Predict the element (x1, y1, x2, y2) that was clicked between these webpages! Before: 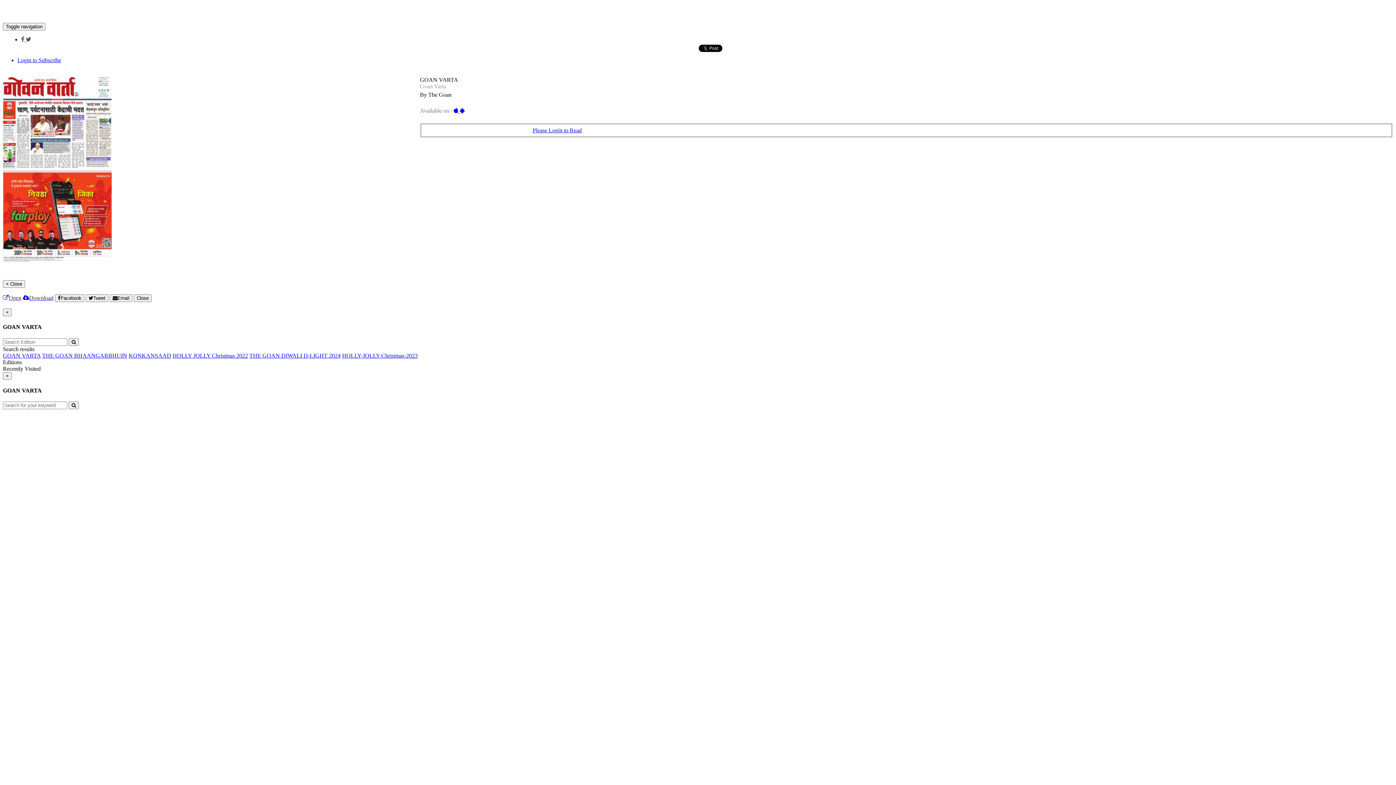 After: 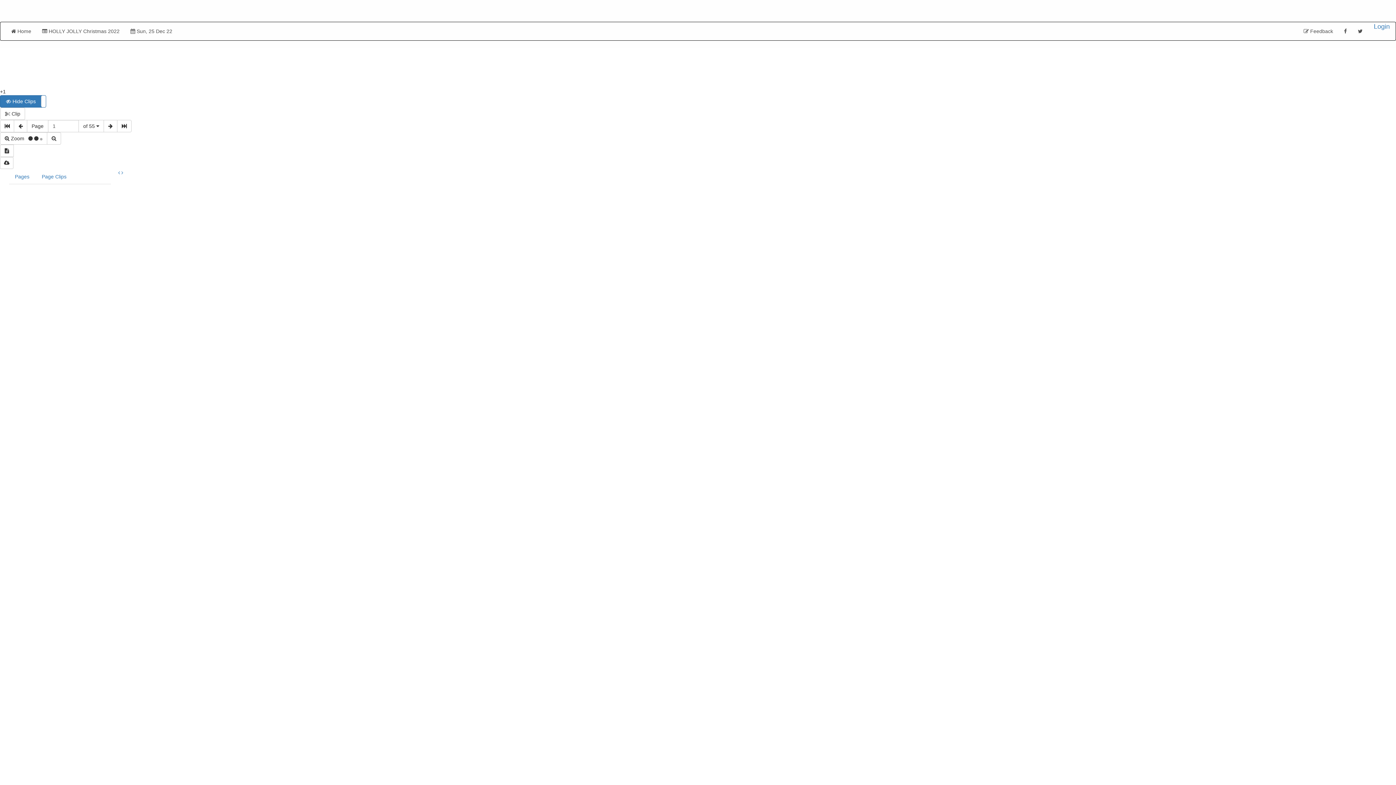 Action: label: HOLLY JOLLY Christmas 2022 bbox: (172, 352, 248, 358)